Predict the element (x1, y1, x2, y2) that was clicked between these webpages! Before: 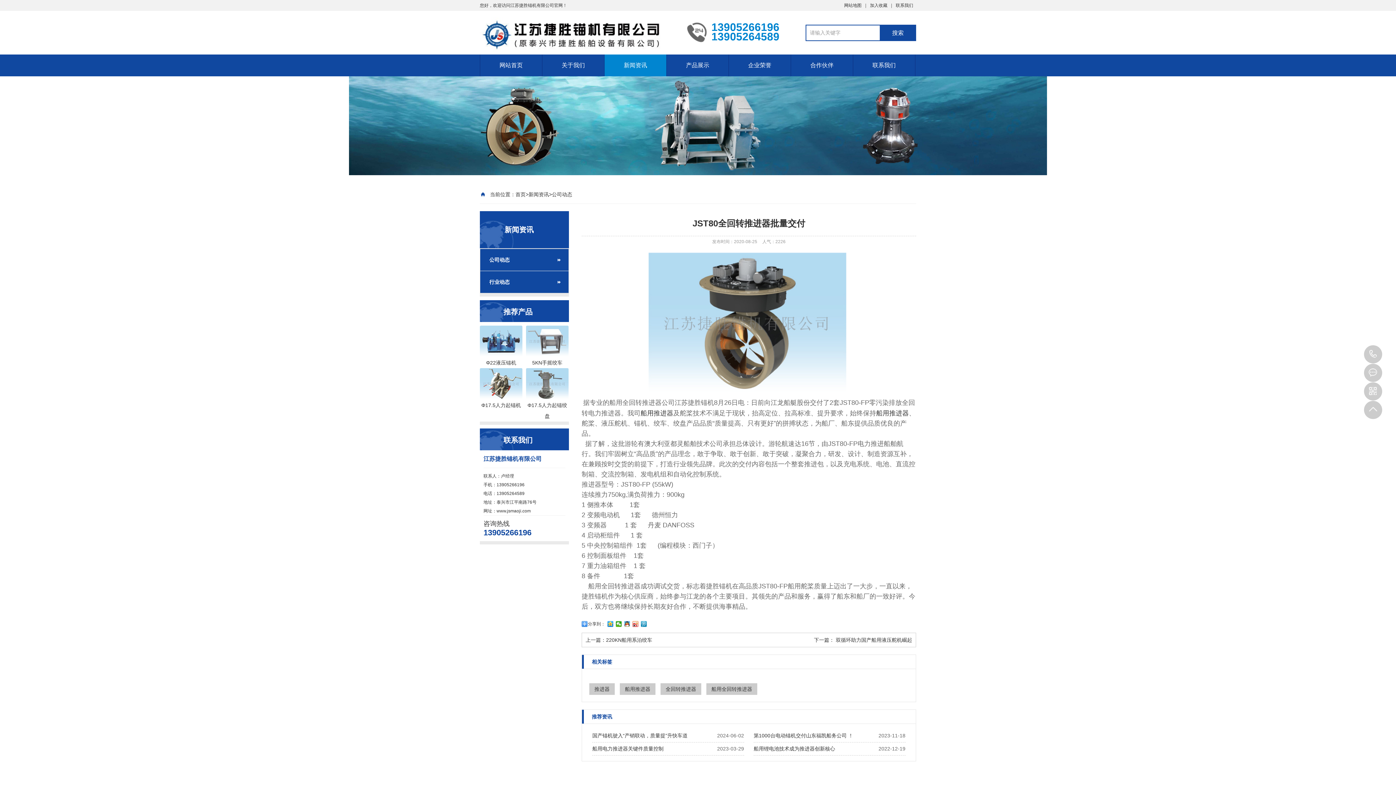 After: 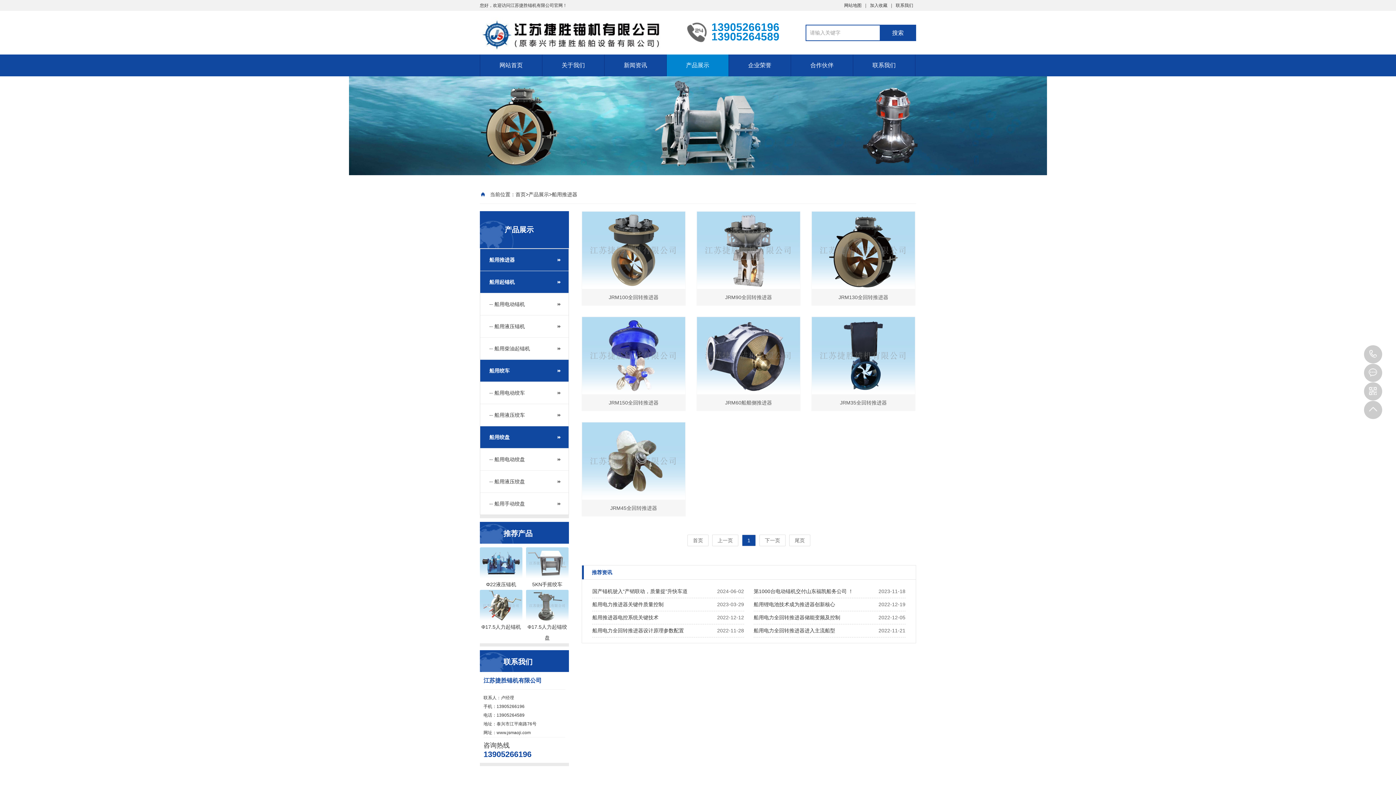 Action: bbox: (640, 409, 673, 417) label: 船用推进器